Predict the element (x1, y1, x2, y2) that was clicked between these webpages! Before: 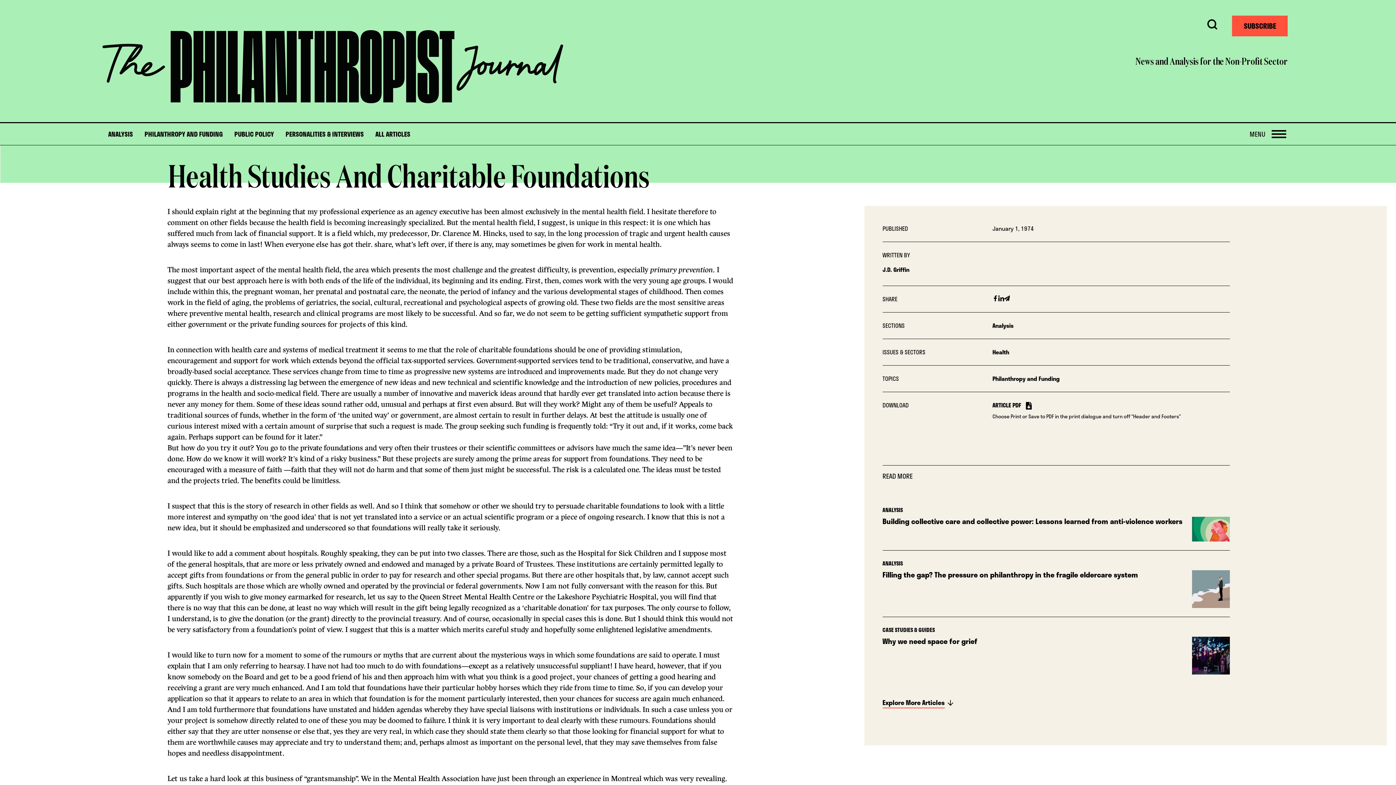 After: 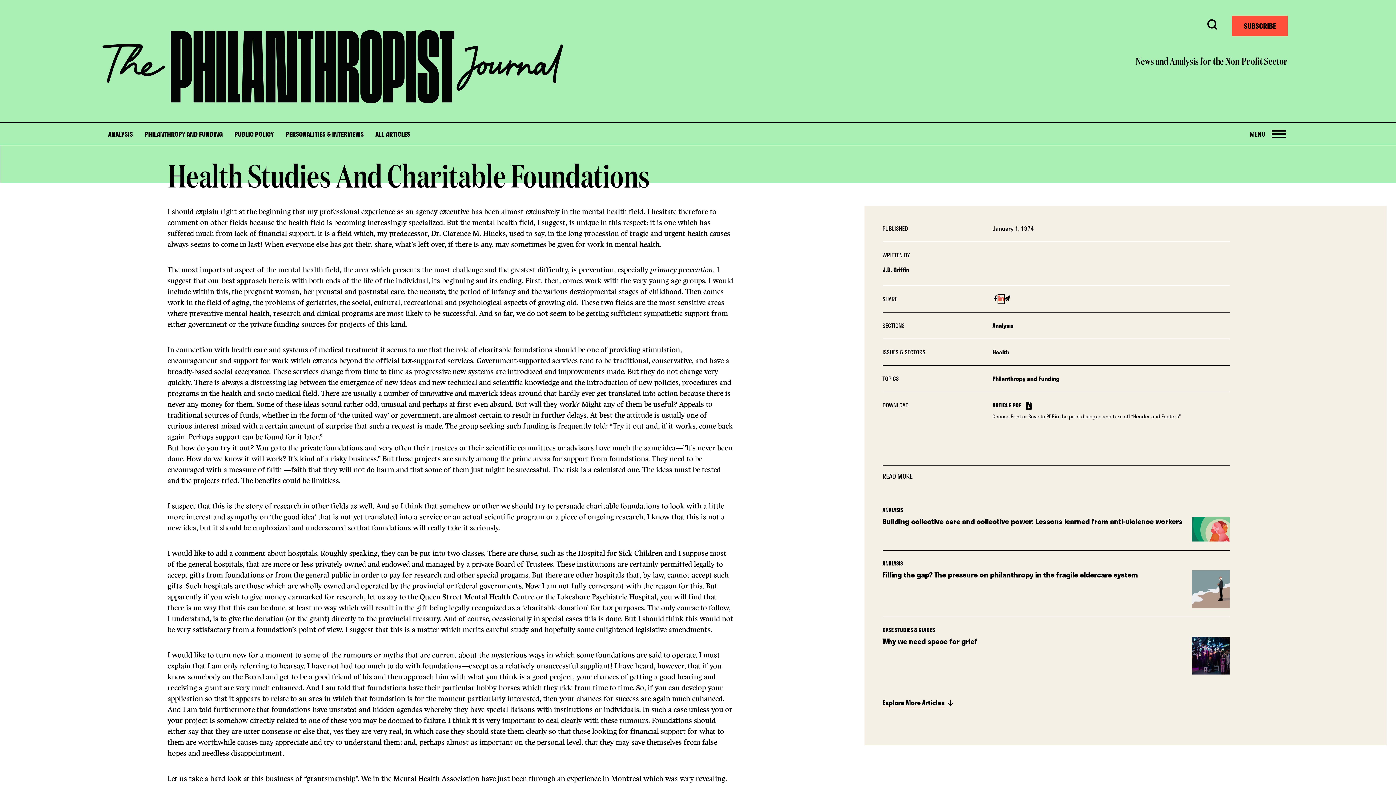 Action: bbox: (998, 294, 1004, 303) label: Linkedin